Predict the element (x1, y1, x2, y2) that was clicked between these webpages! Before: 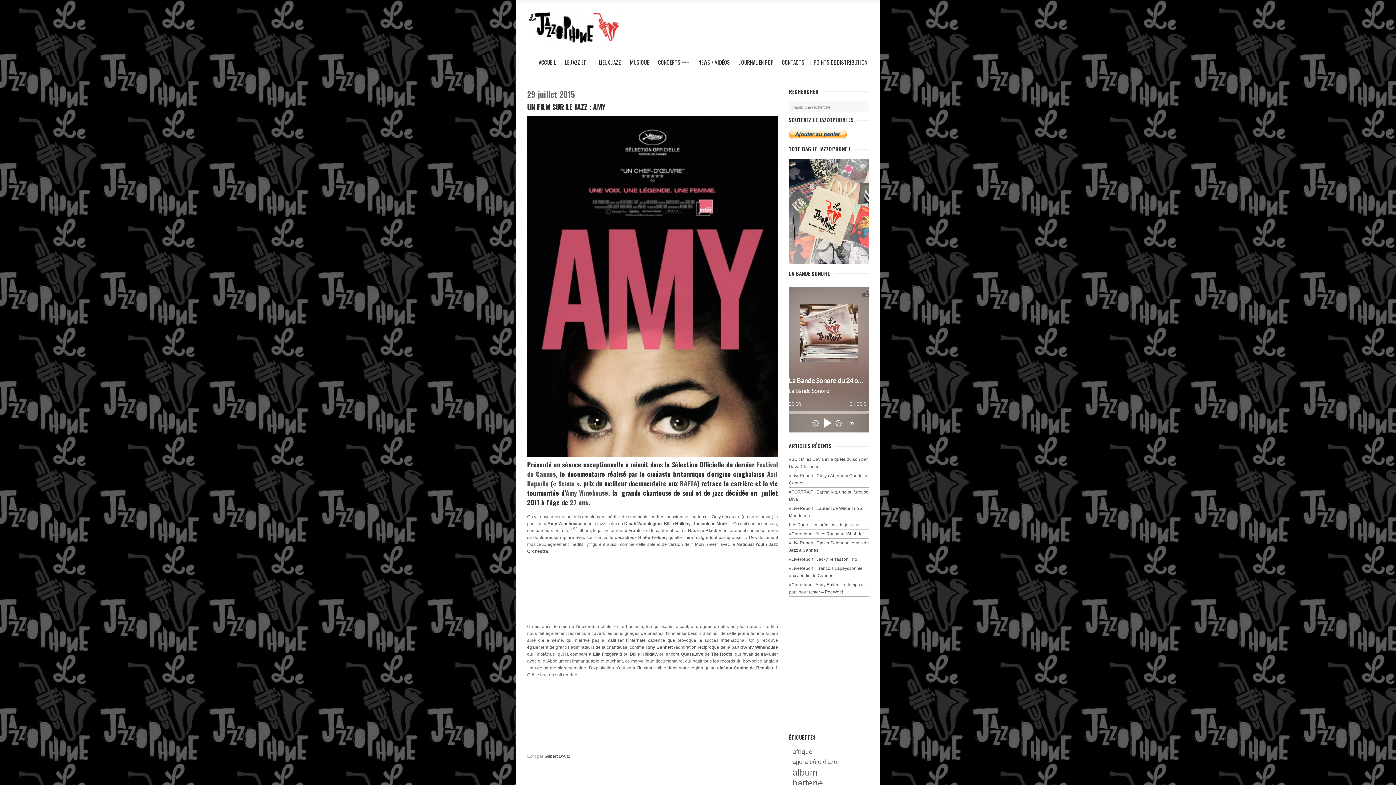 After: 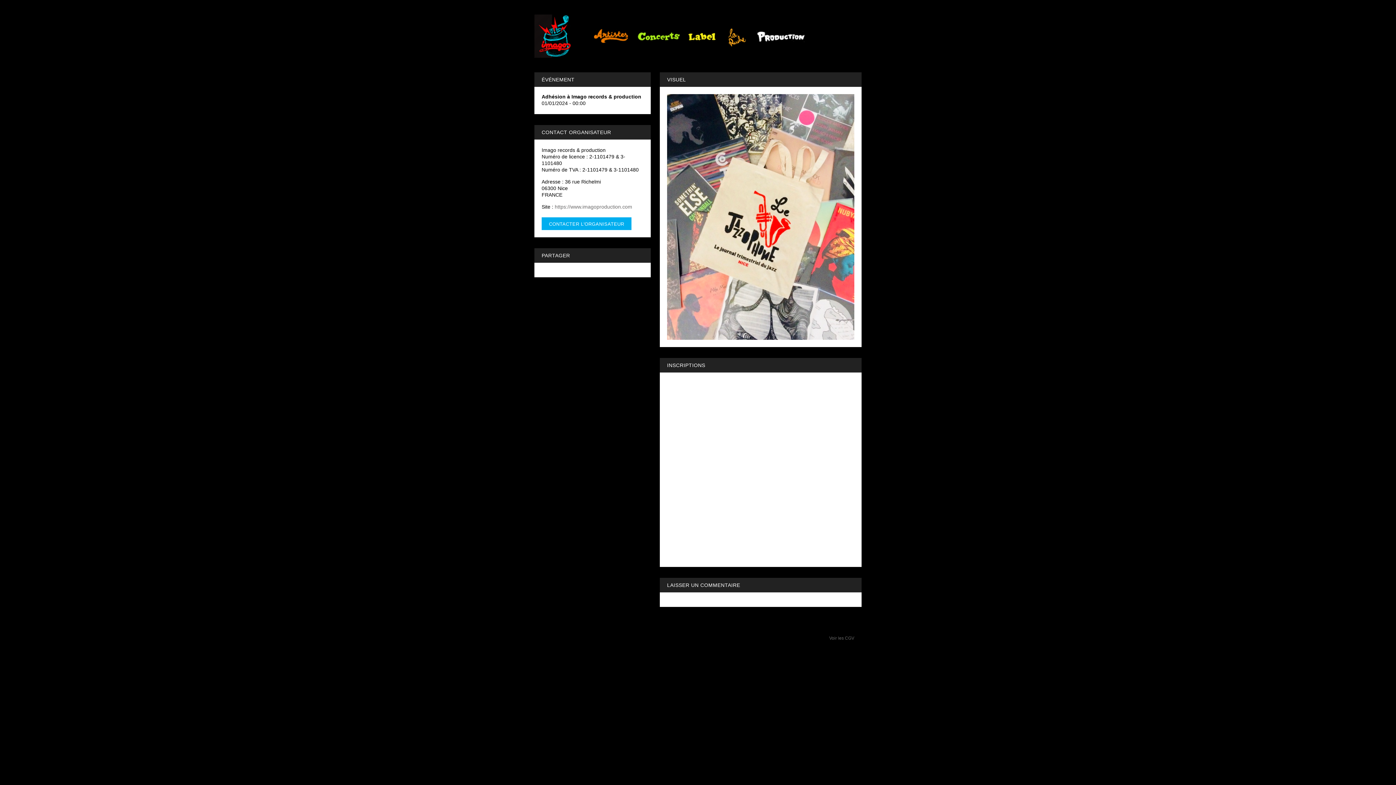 Action: bbox: (789, 259, 869, 265)